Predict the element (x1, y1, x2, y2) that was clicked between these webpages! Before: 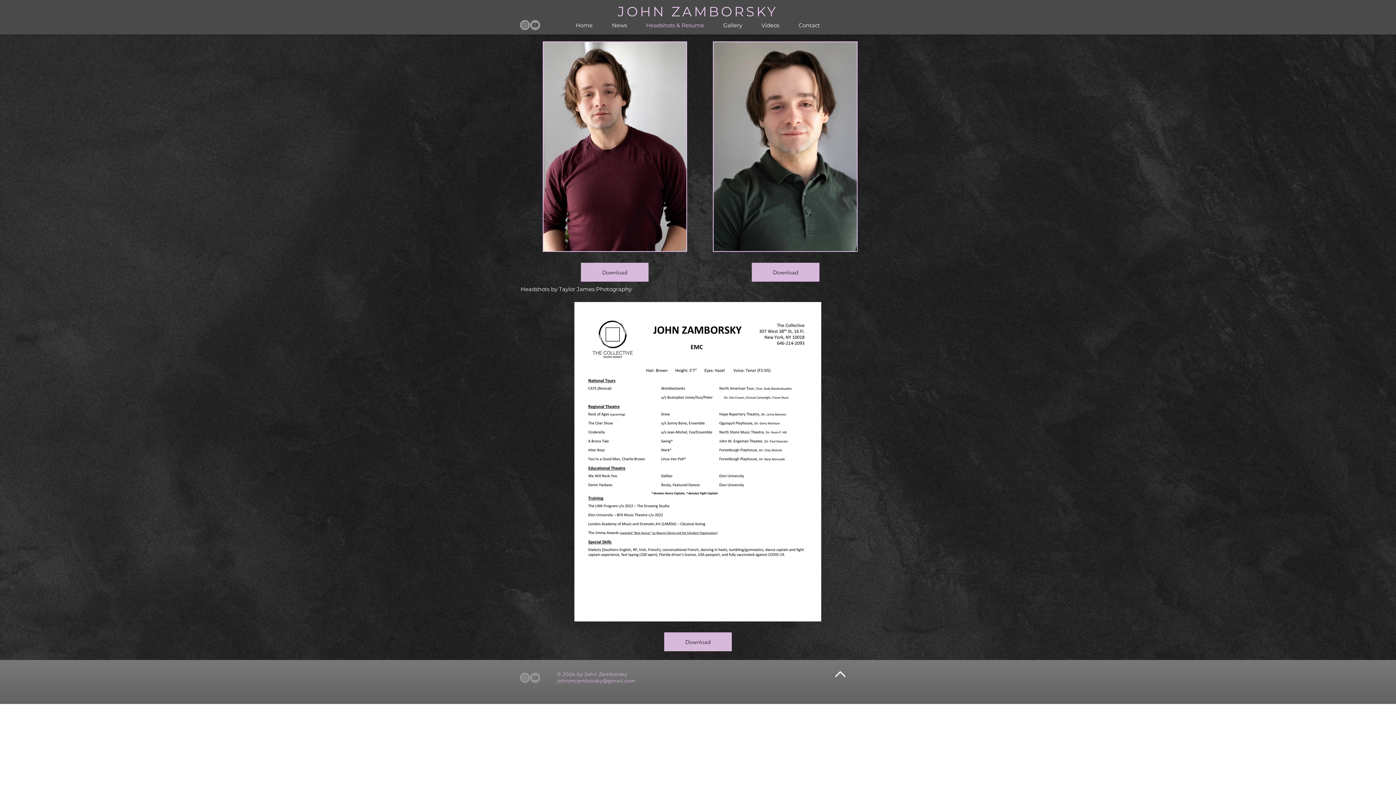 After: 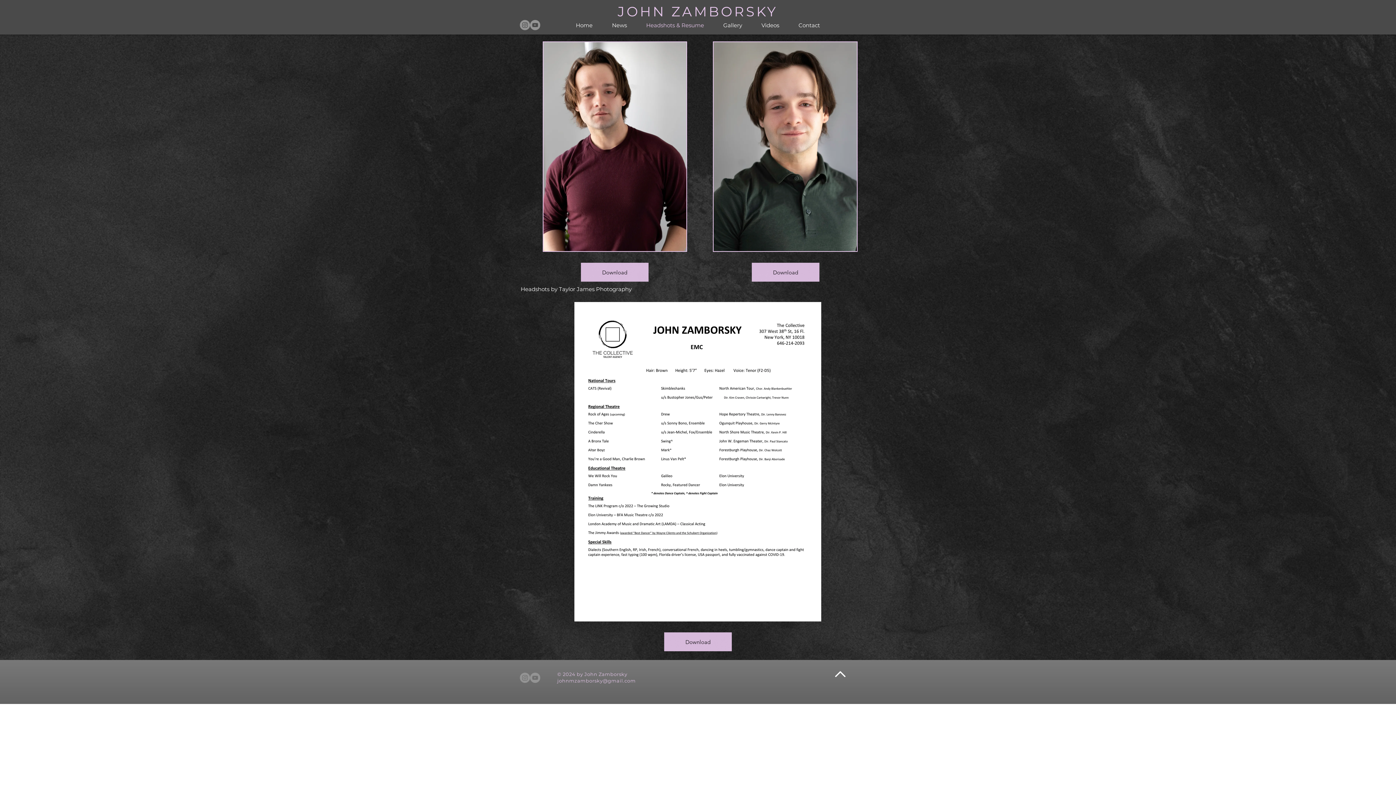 Action: bbox: (713, 41, 857, 252)